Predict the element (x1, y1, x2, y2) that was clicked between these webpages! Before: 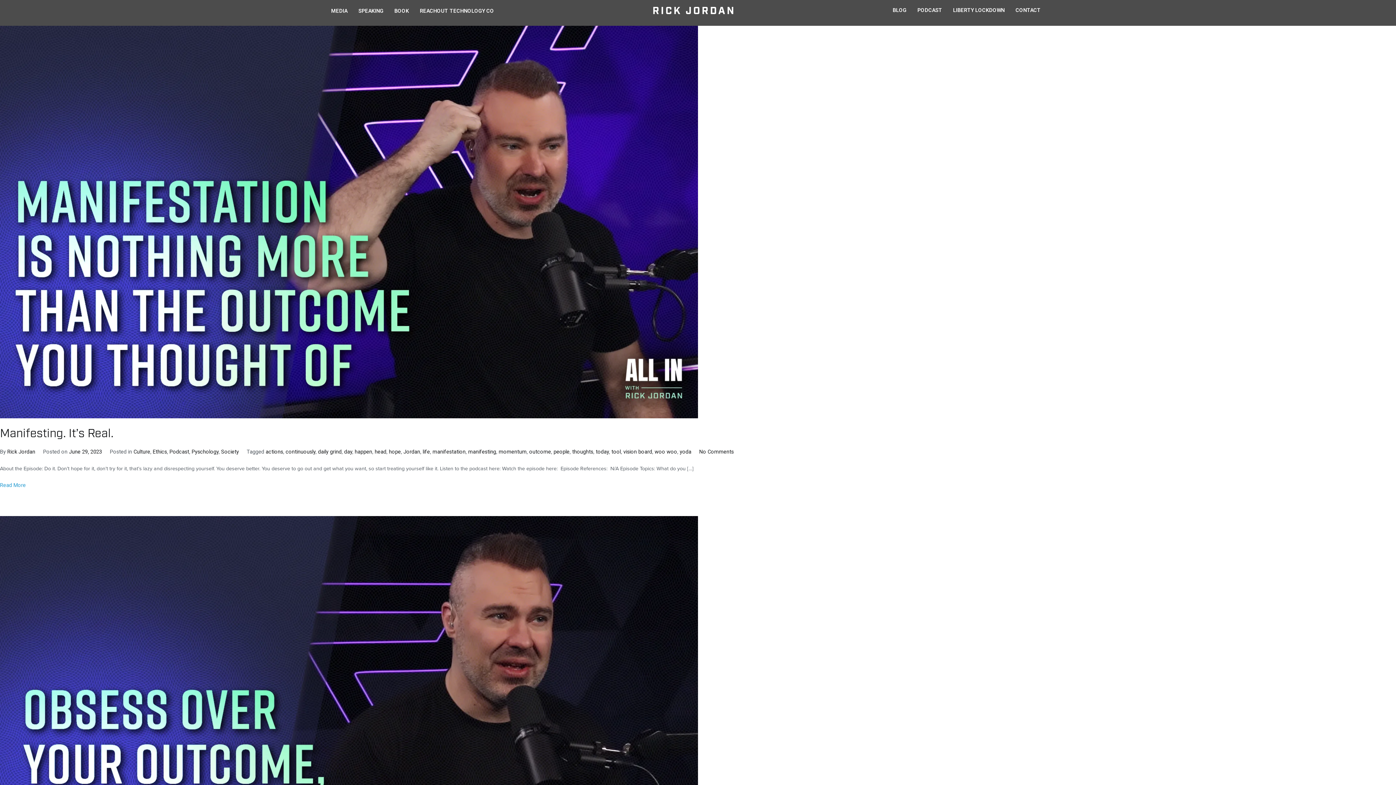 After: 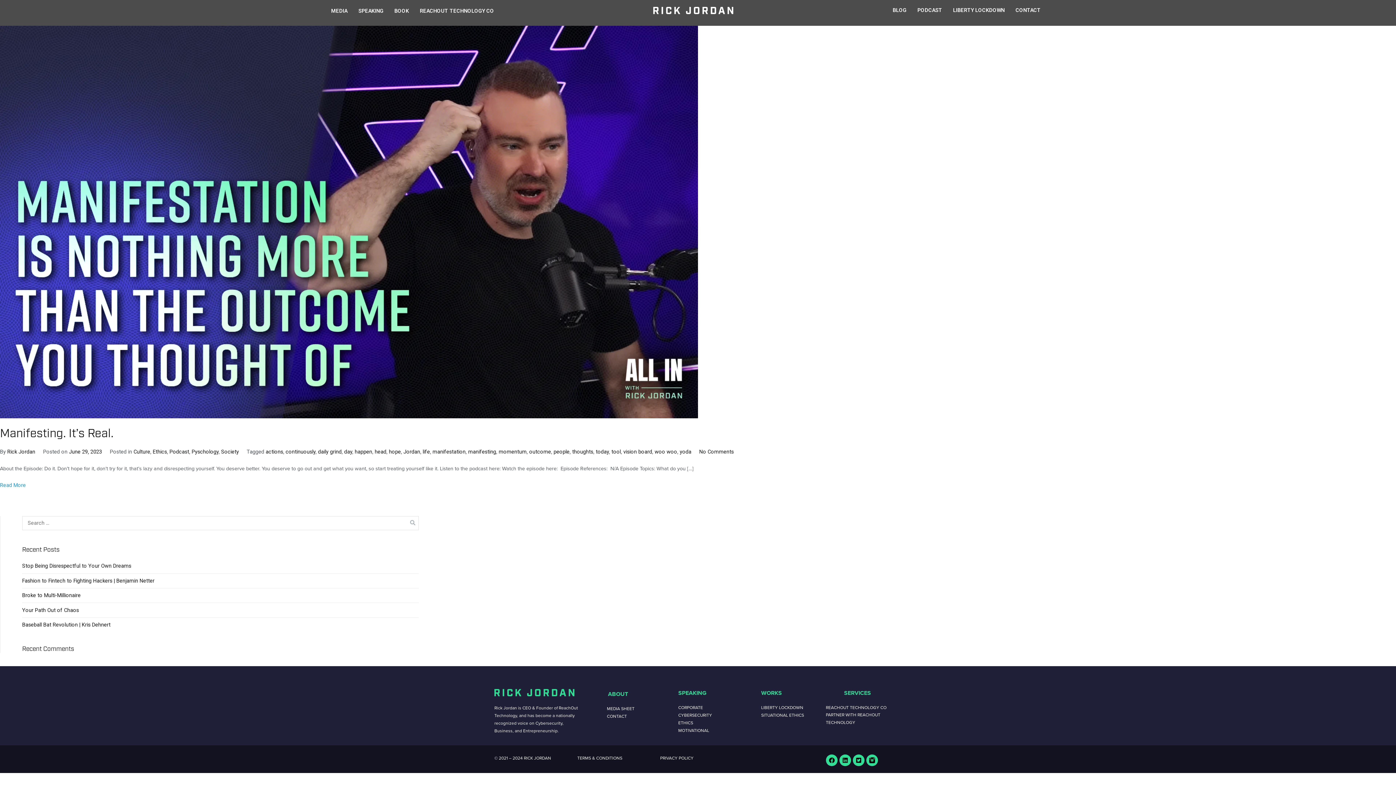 Action: label: vision board bbox: (623, 449, 652, 455)